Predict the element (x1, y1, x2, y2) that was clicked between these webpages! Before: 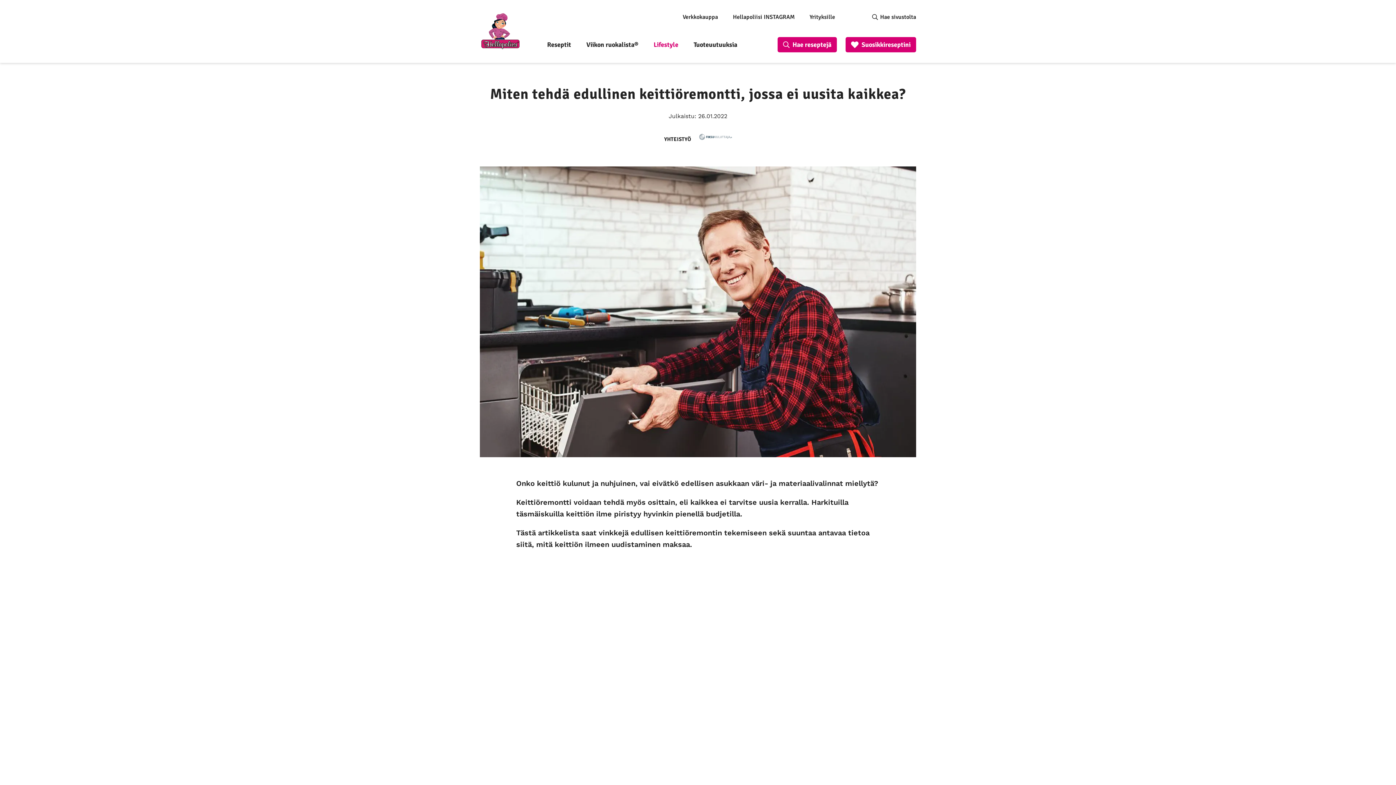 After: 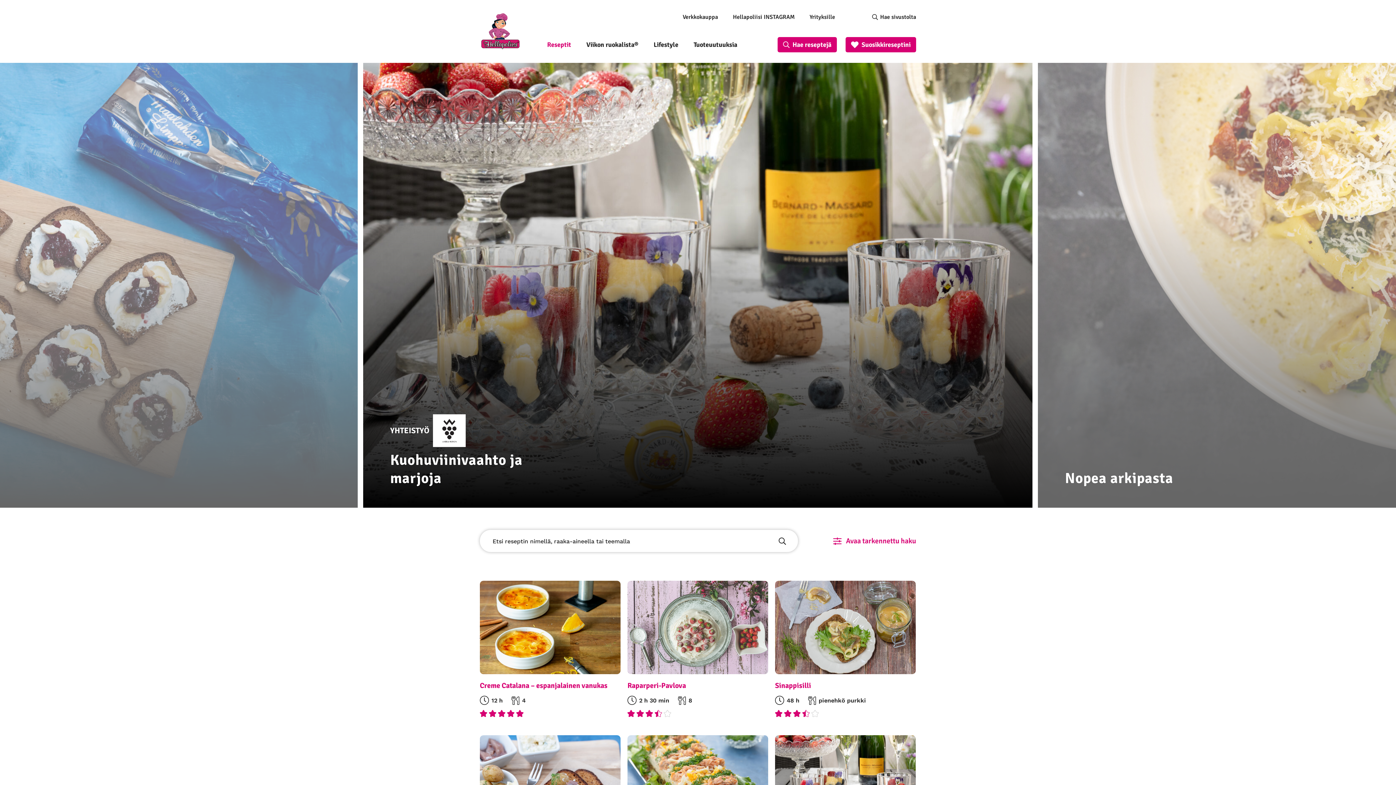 Action: bbox: (547, 40, 571, 48) label: Reseptit